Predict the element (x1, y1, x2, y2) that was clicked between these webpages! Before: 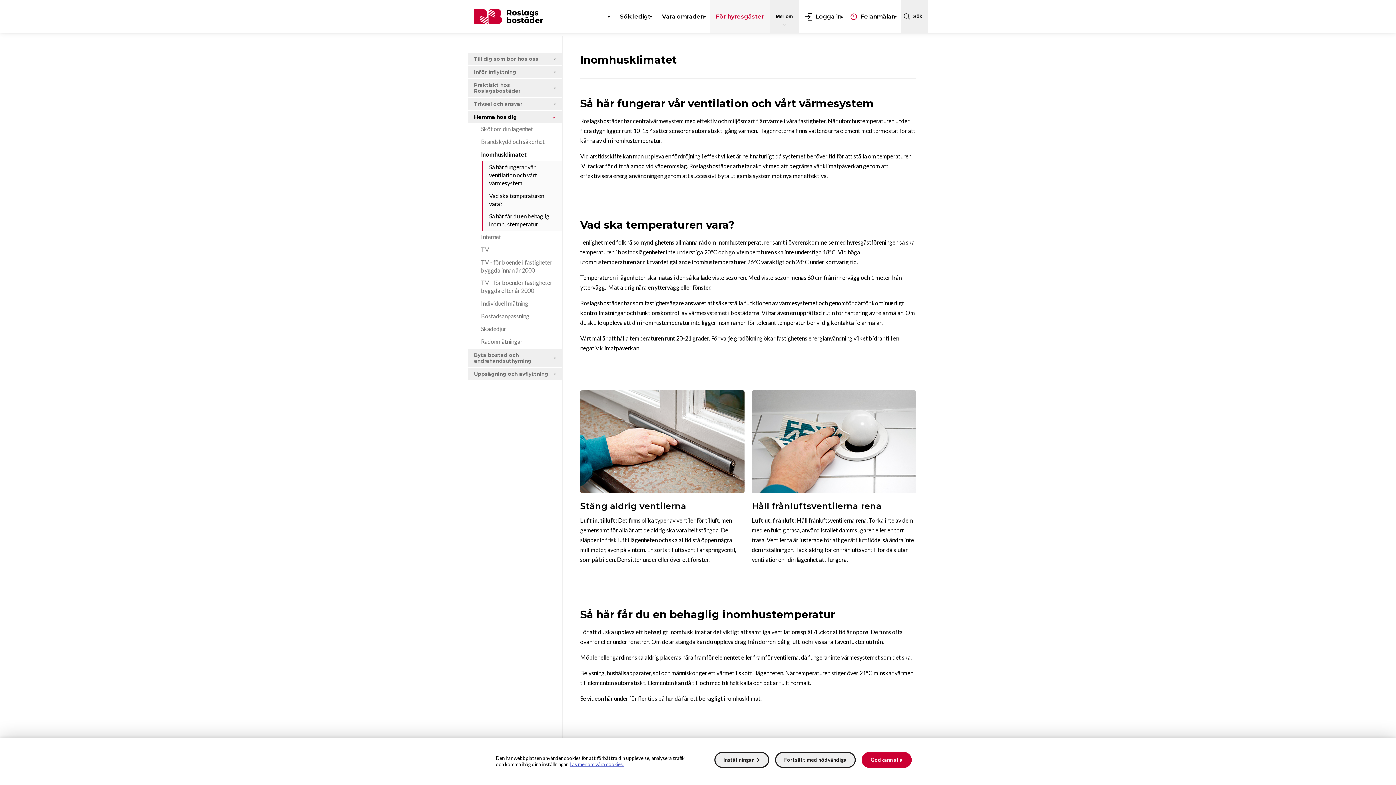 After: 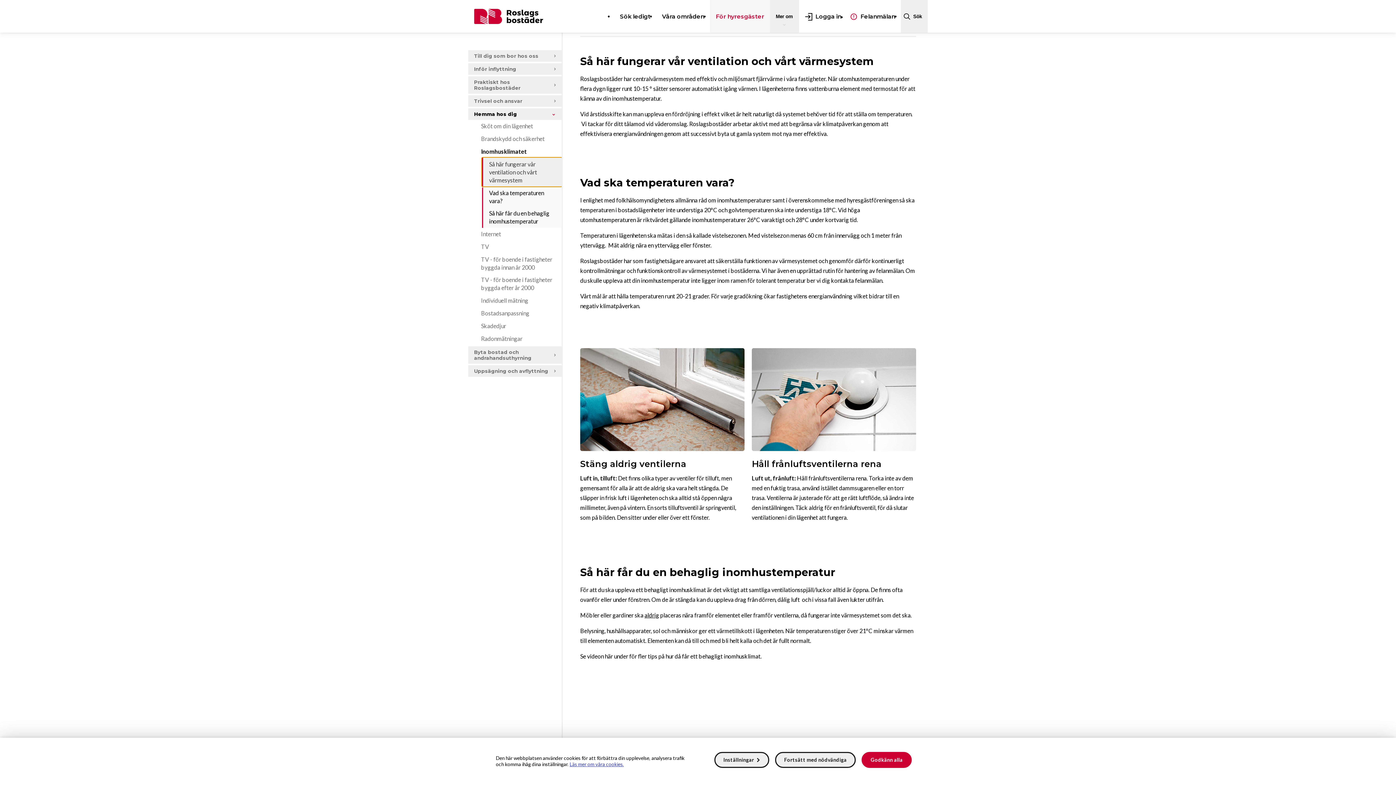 Action: label: Så här fungerar vår ventilation och vårt värmesystem bbox: (482, 160, 561, 189)